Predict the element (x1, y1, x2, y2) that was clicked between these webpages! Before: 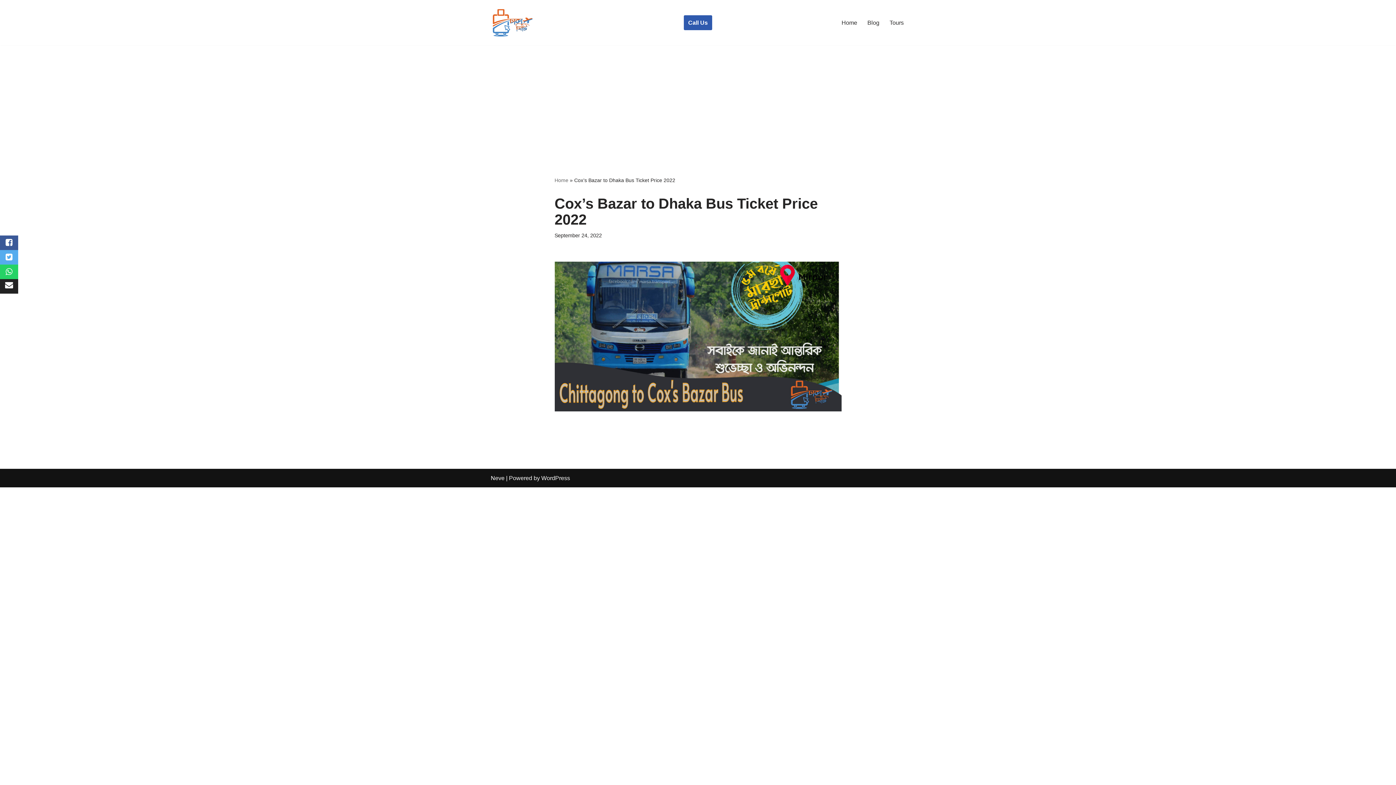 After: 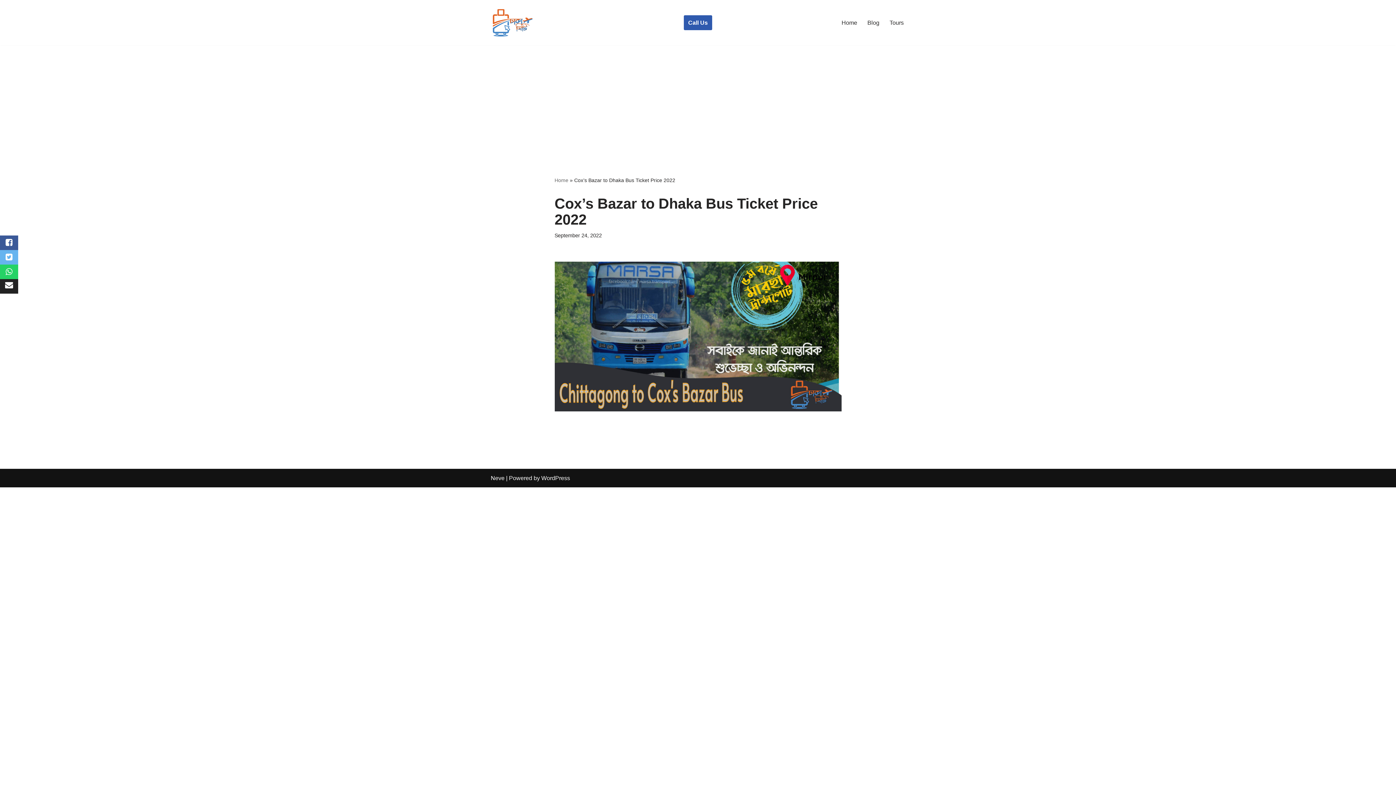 Action: bbox: (0, 250, 18, 264)